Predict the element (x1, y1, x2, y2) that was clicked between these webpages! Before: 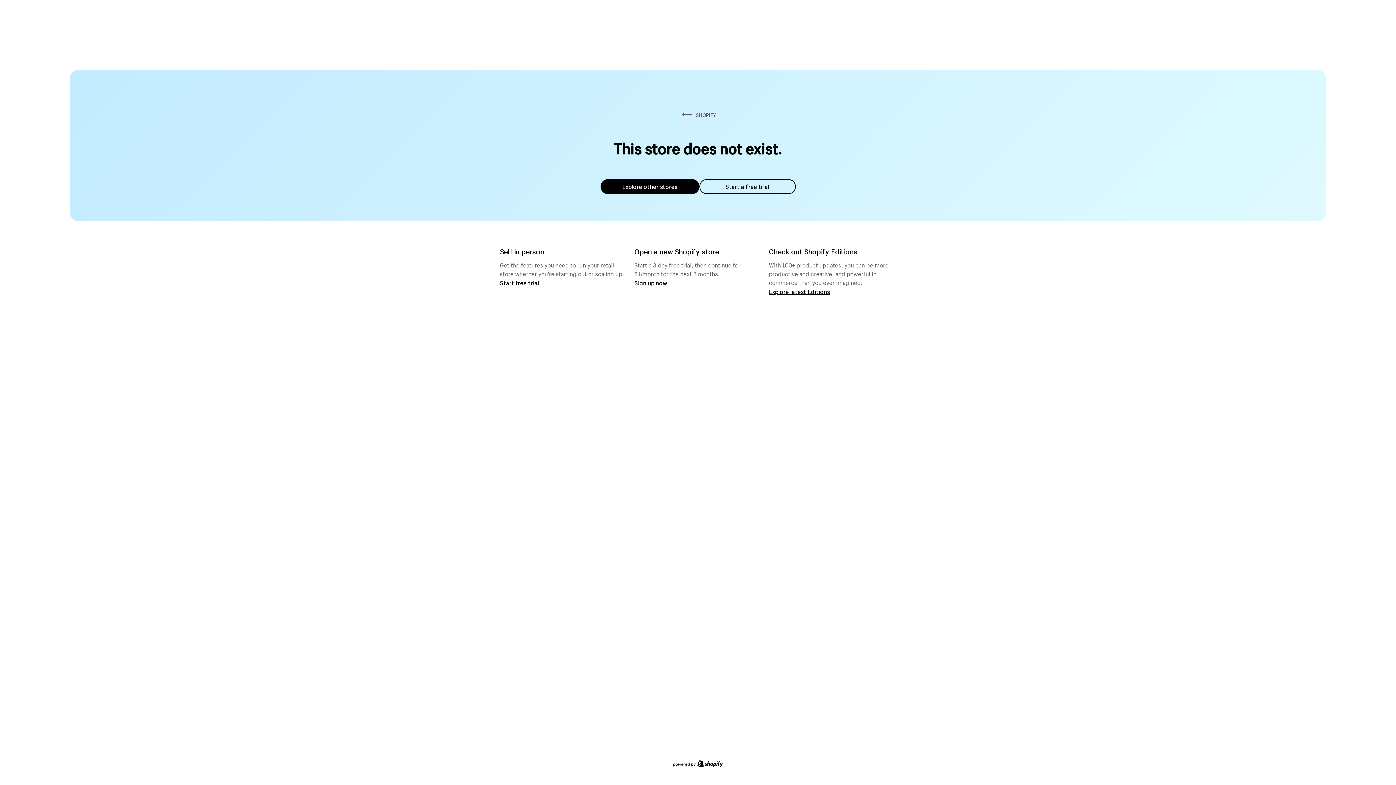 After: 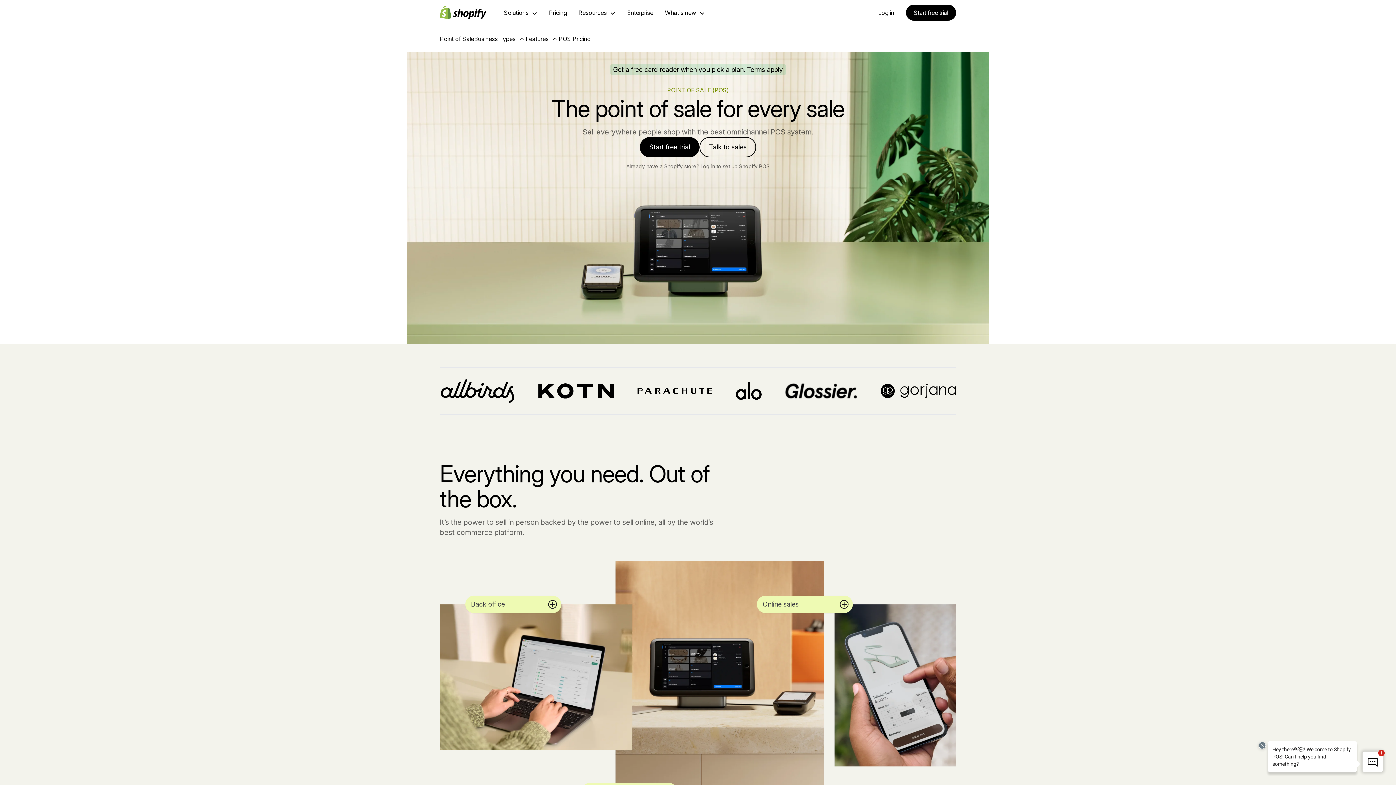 Action: label: Start free trial bbox: (500, 279, 539, 286)